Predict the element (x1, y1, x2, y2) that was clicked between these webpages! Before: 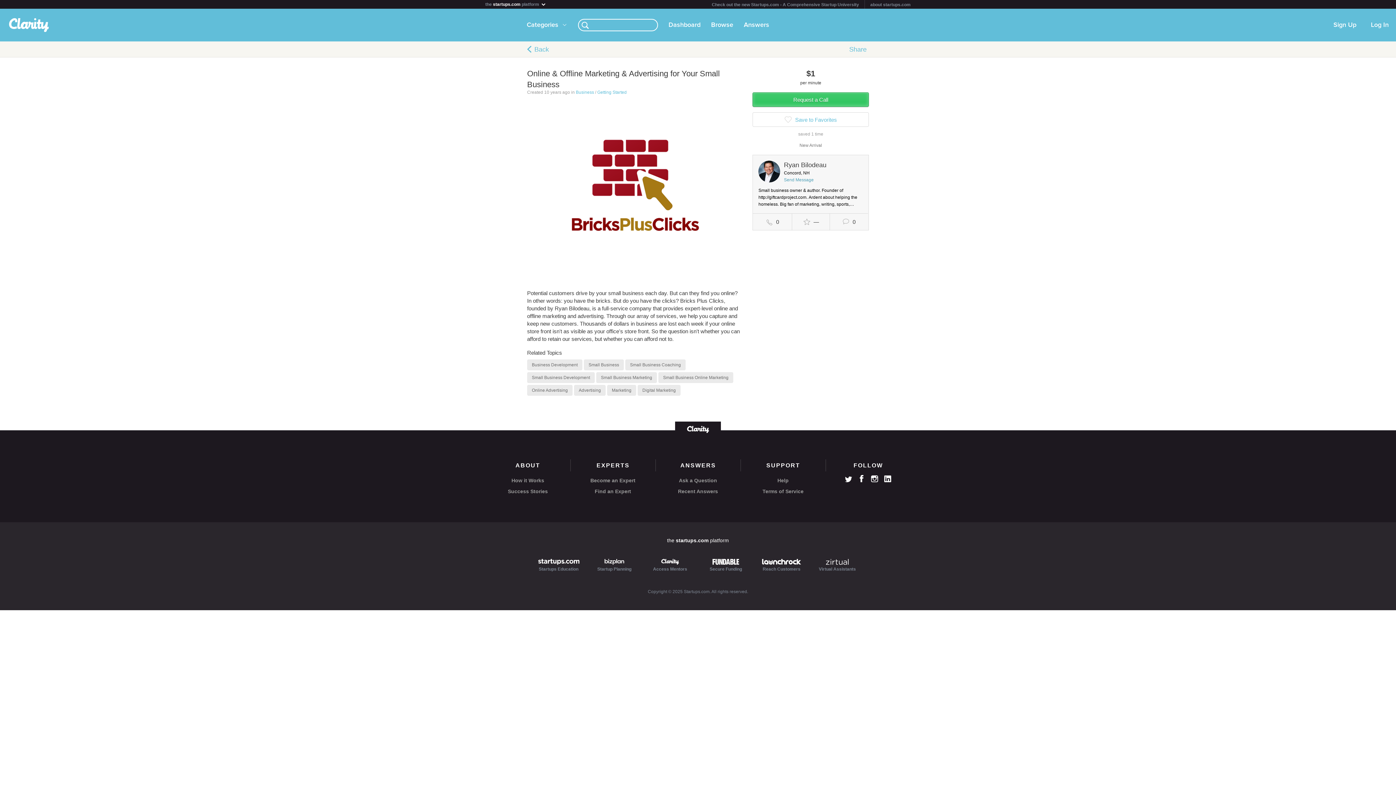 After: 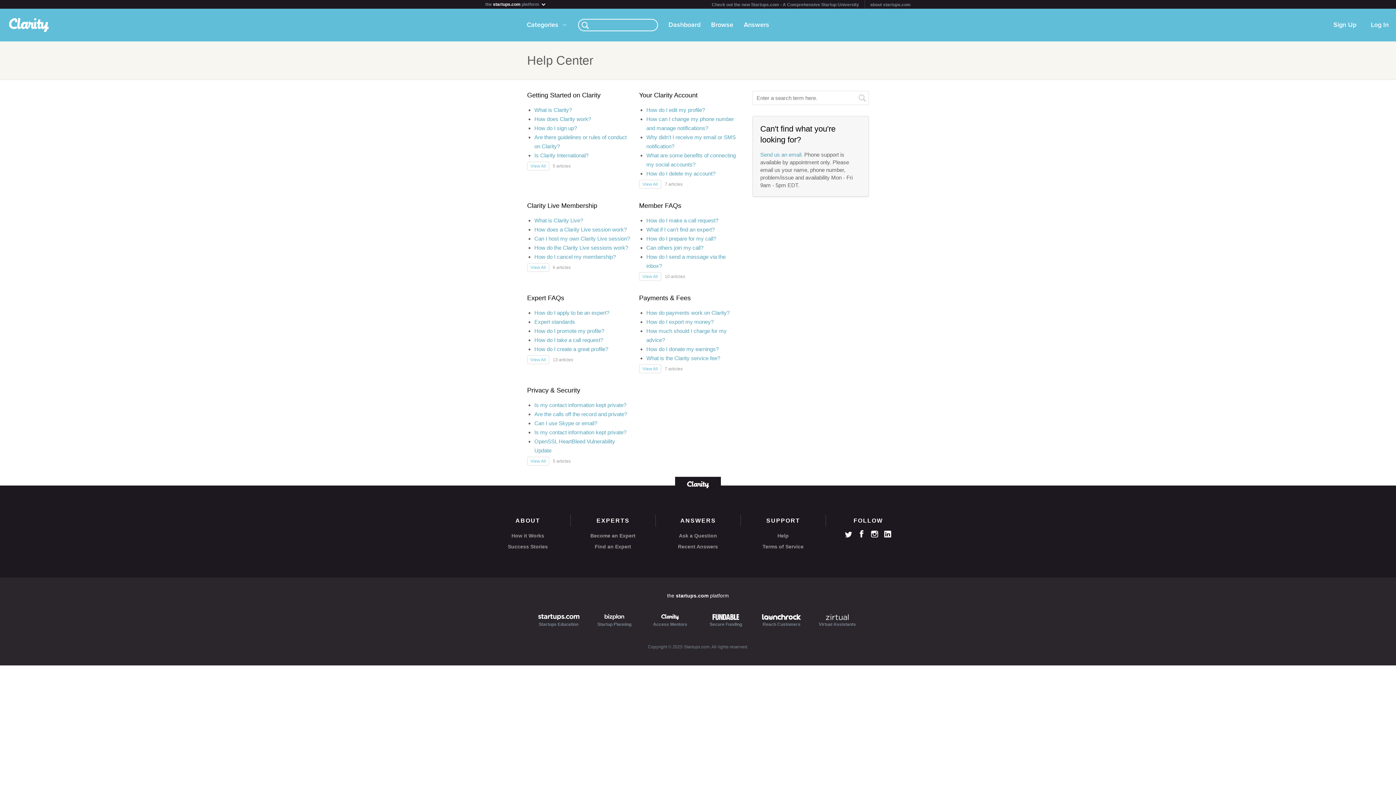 Action: label: SUPPORT bbox: (740, 459, 825, 471)